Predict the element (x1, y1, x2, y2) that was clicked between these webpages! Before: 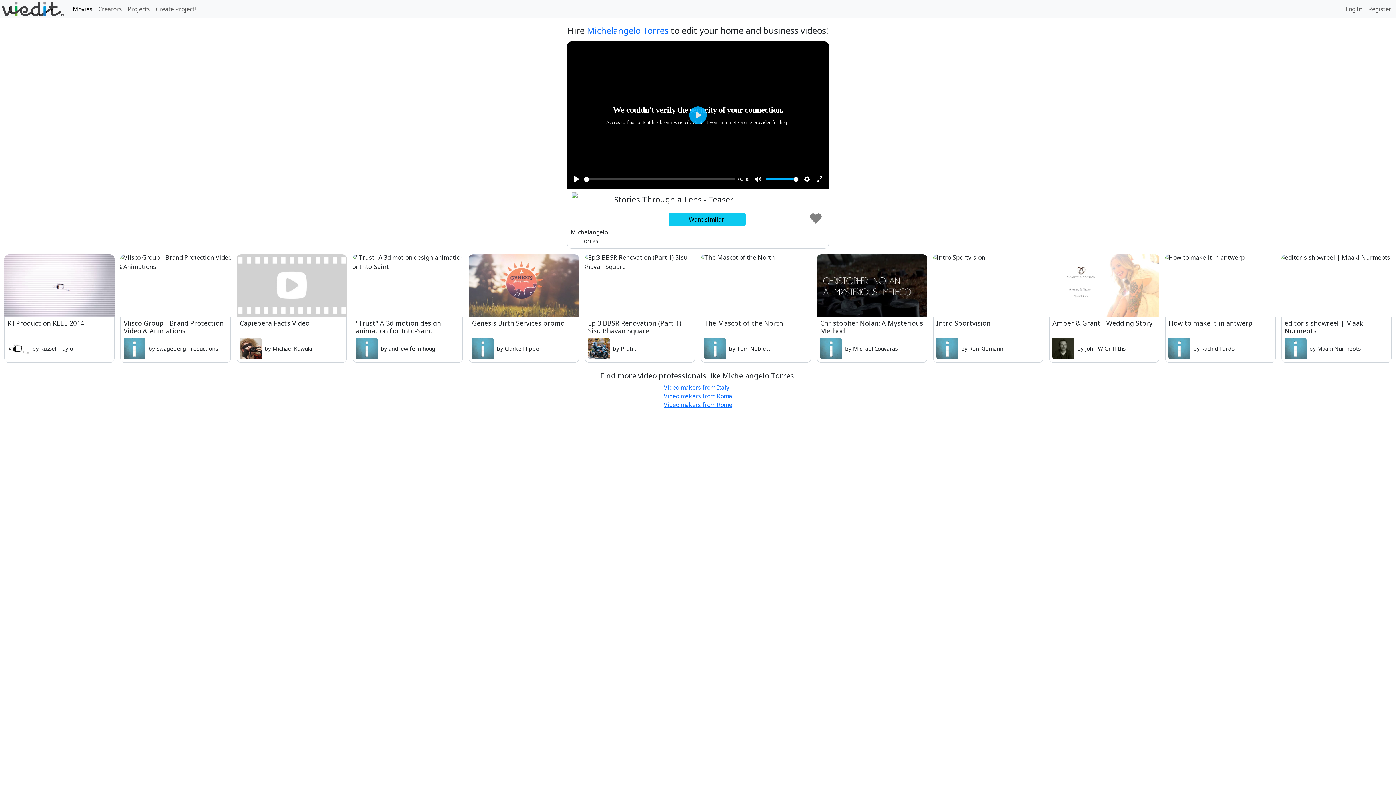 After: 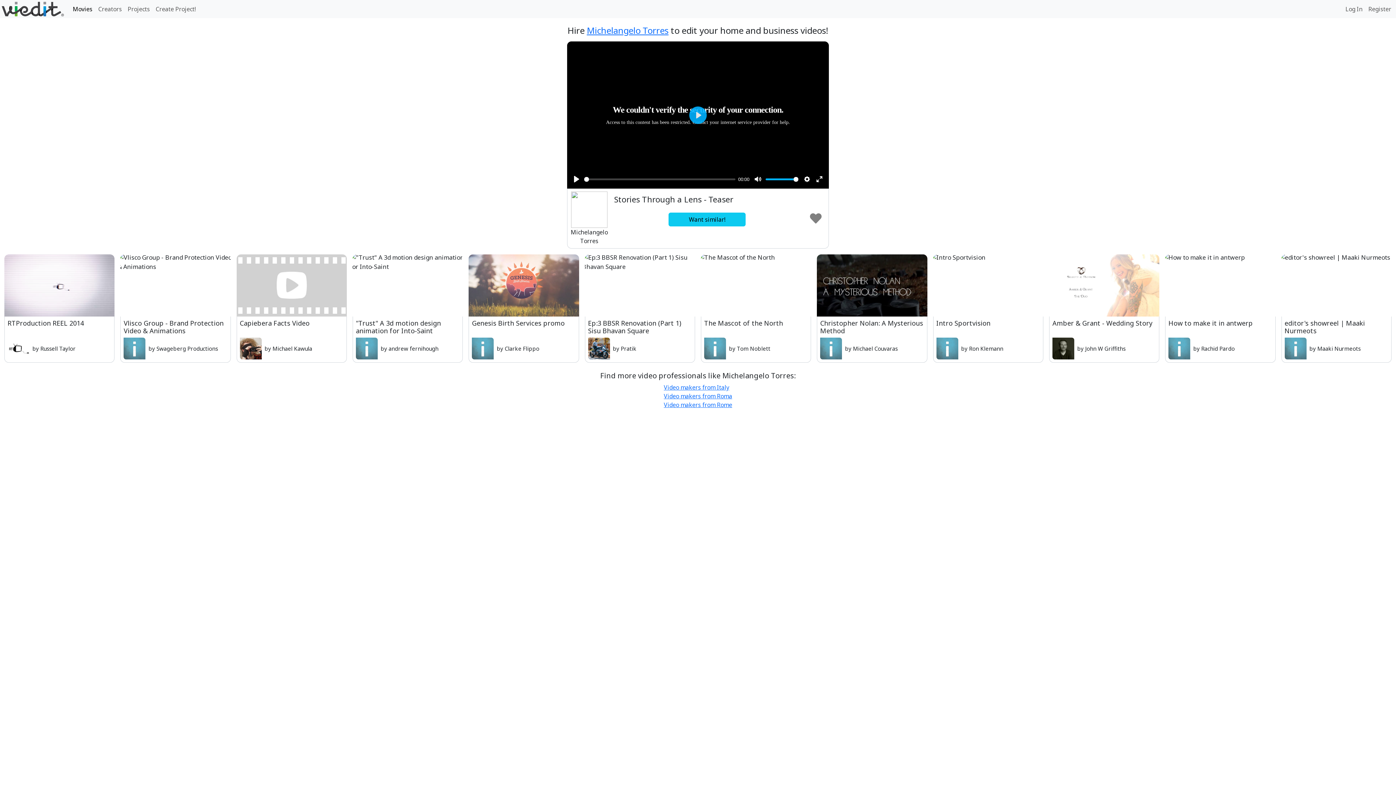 Action: label: Mute bbox: (752, 173, 764, 185)